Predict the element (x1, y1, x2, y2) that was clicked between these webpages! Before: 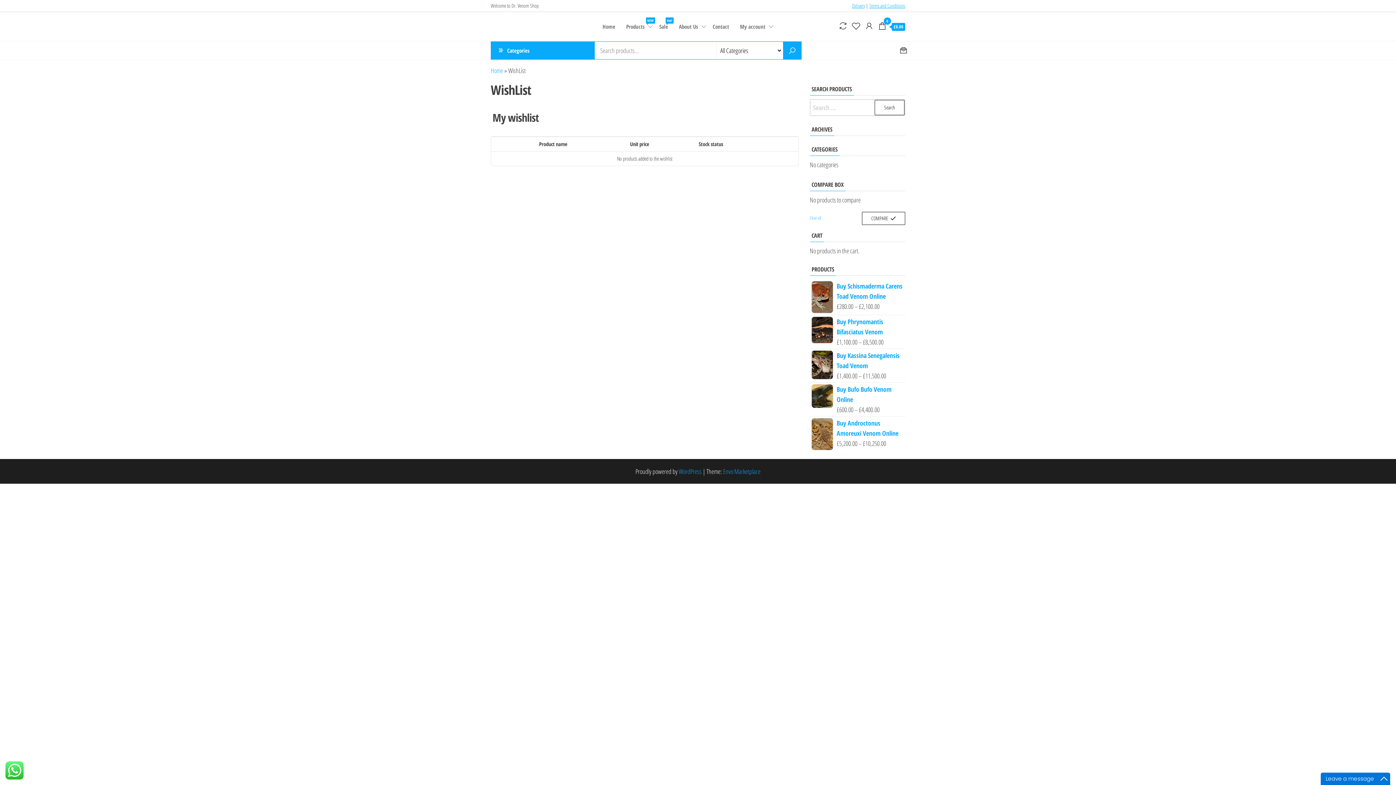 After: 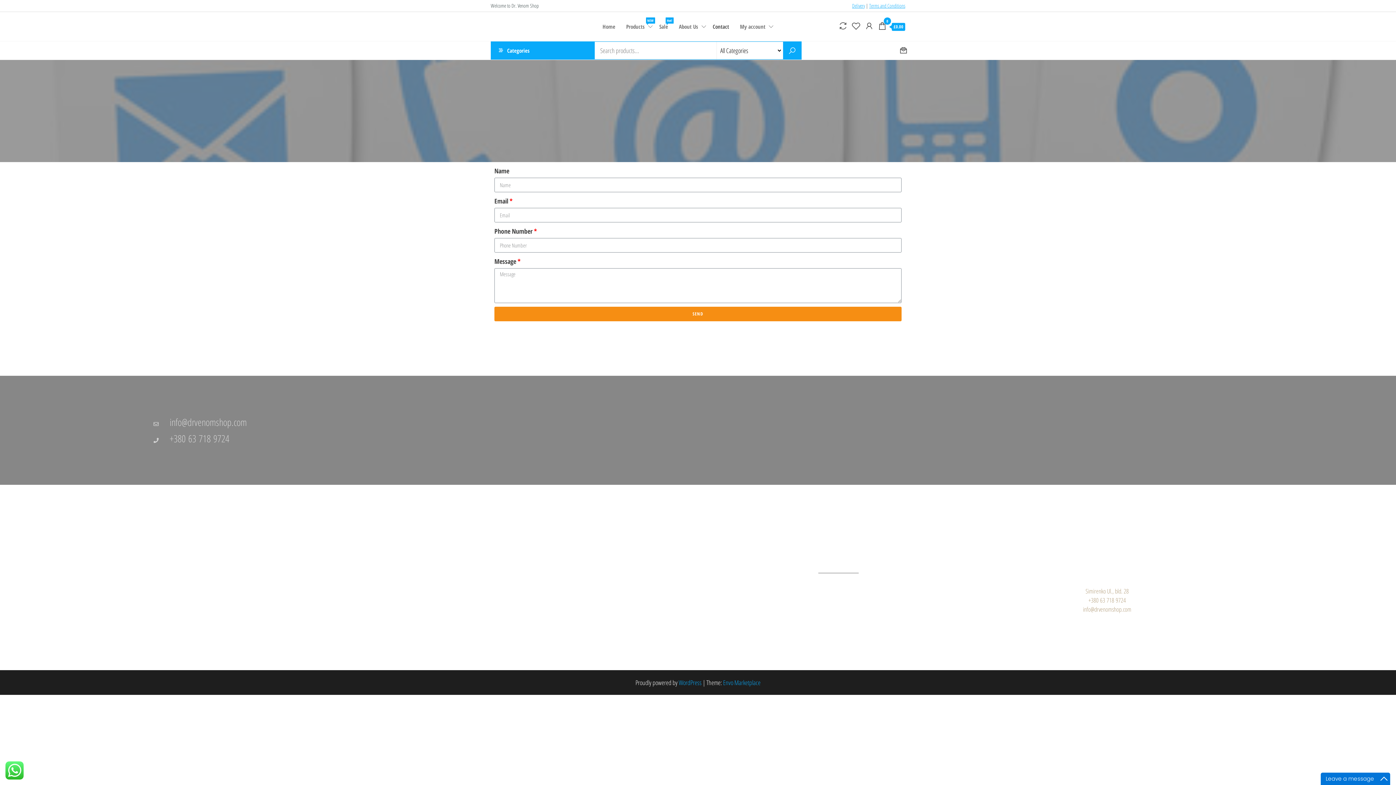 Action: bbox: (707, 17, 734, 35) label: Contact